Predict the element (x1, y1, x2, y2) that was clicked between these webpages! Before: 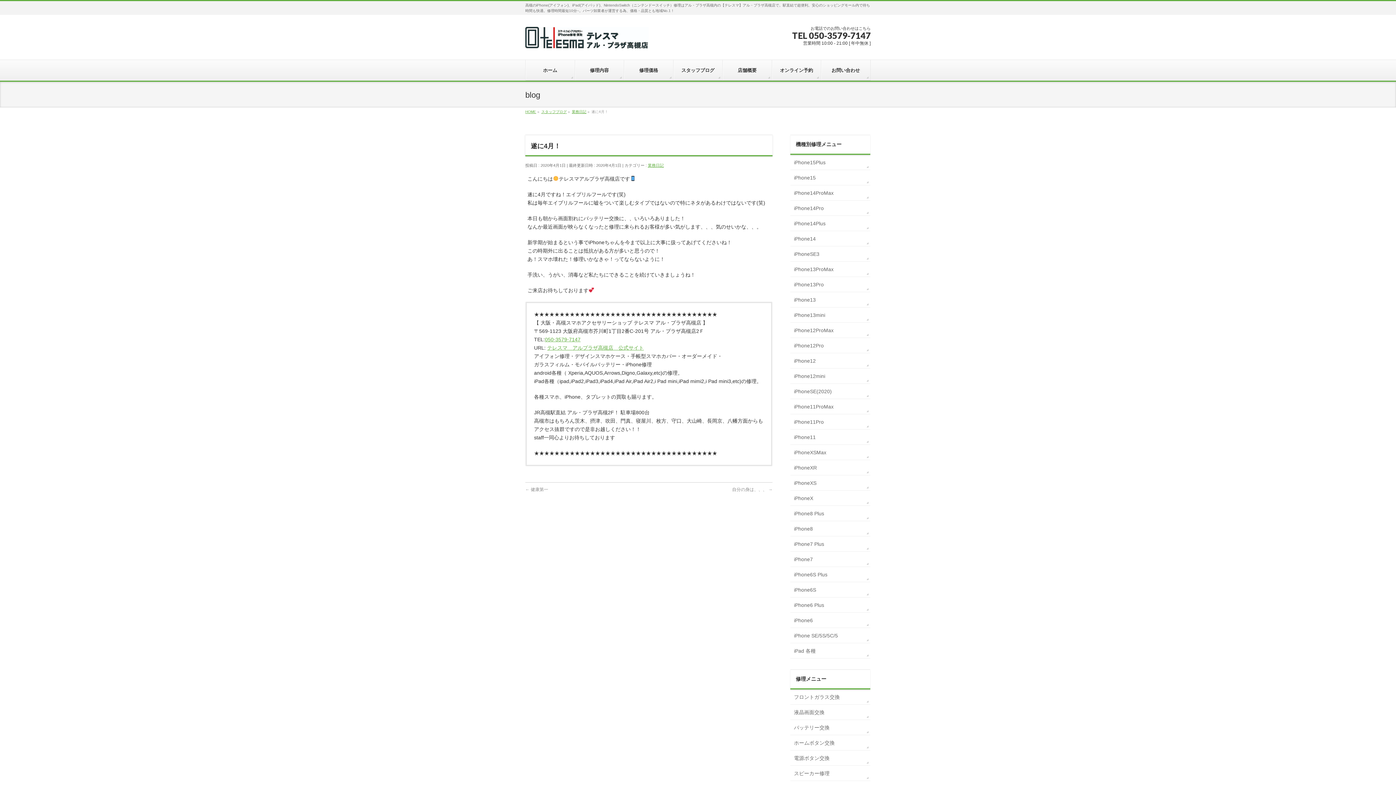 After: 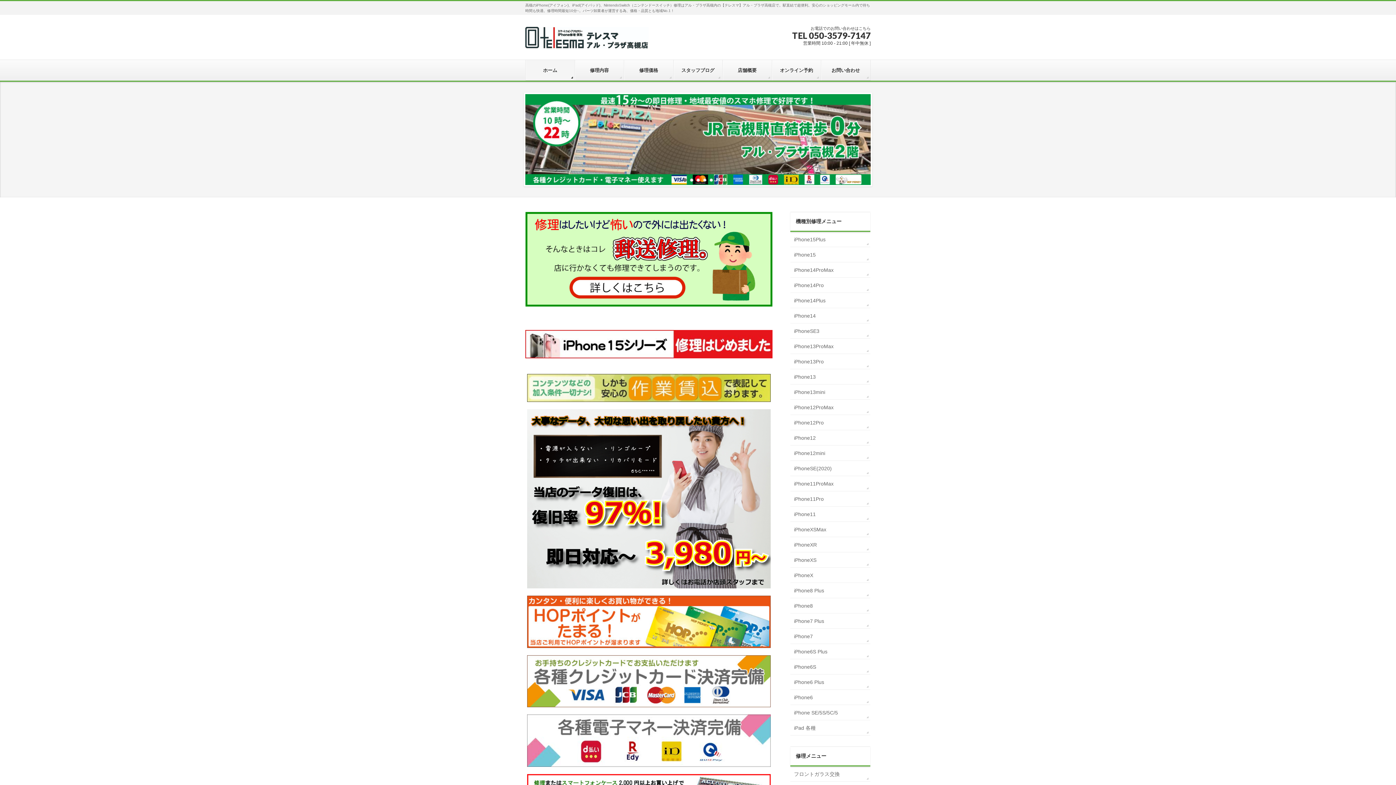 Action: bbox: (525, 35, 648, 45)